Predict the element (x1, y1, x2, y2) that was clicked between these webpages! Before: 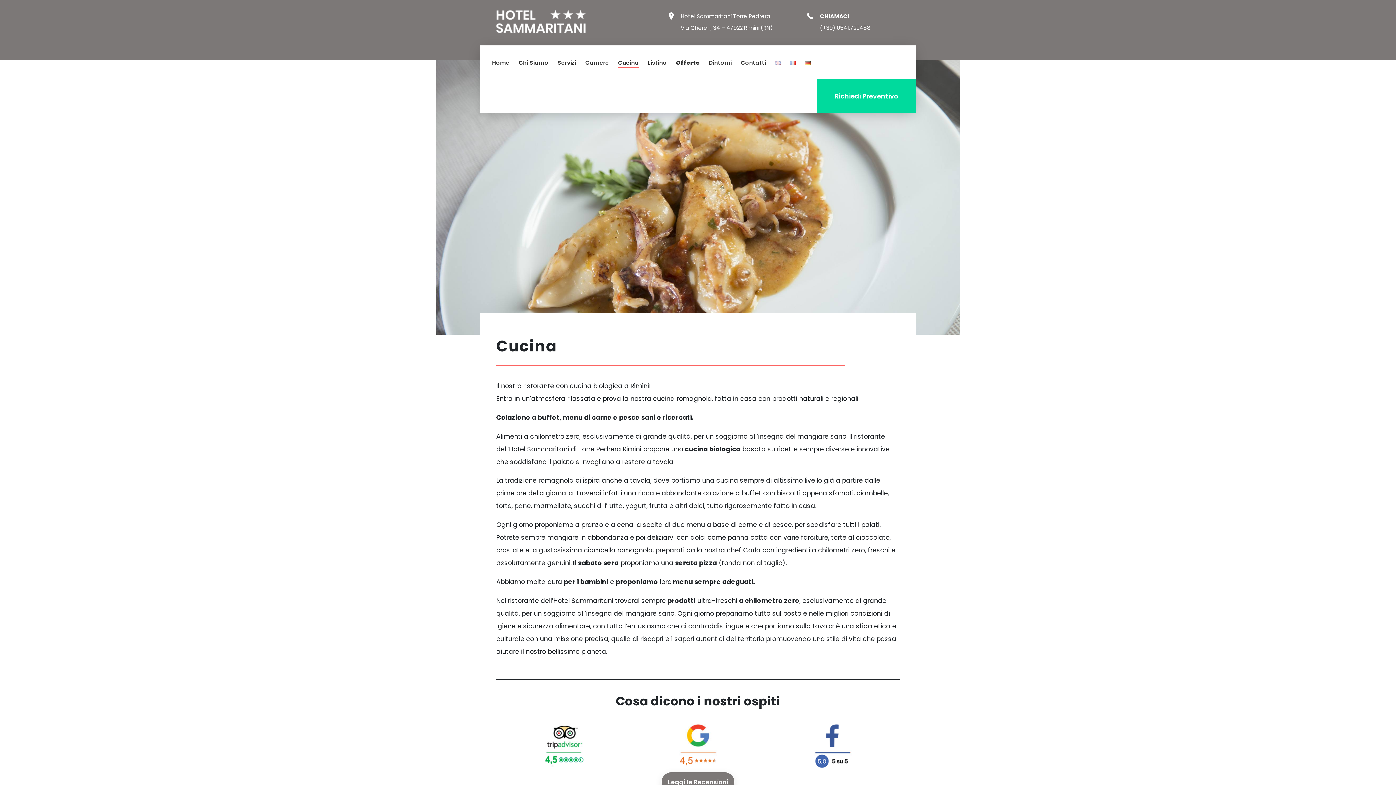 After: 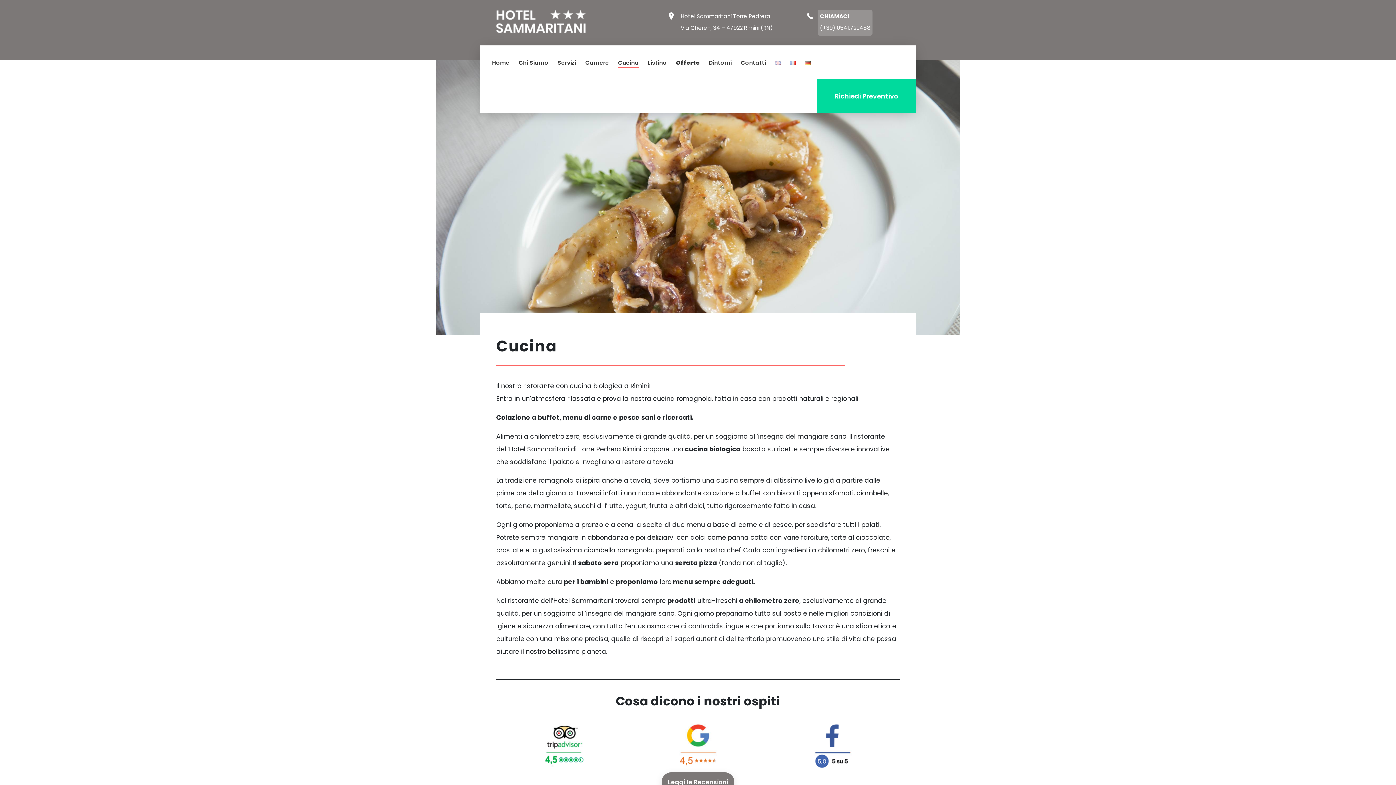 Action: bbox: (817, 9, 872, 35) label: CHIAMACI

(+39) 0541.720458